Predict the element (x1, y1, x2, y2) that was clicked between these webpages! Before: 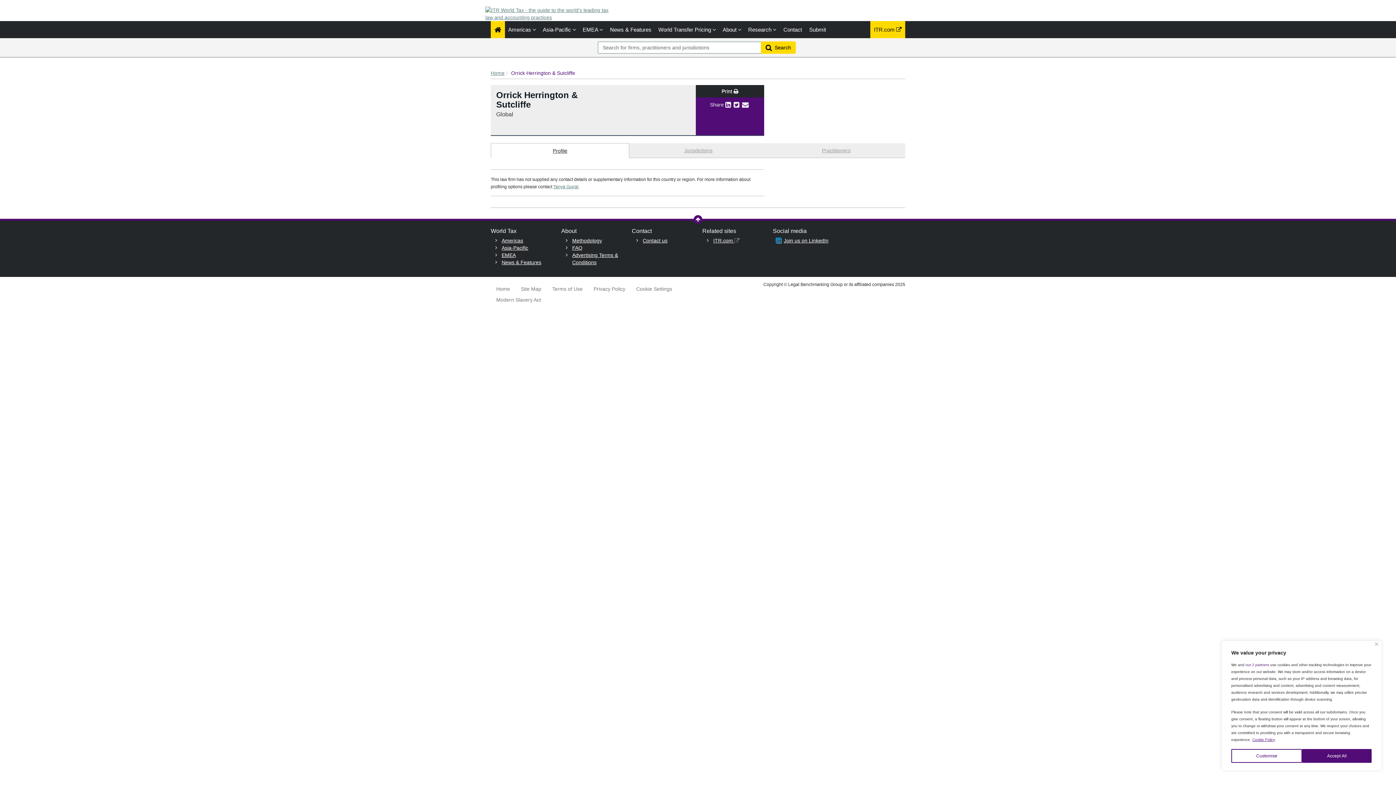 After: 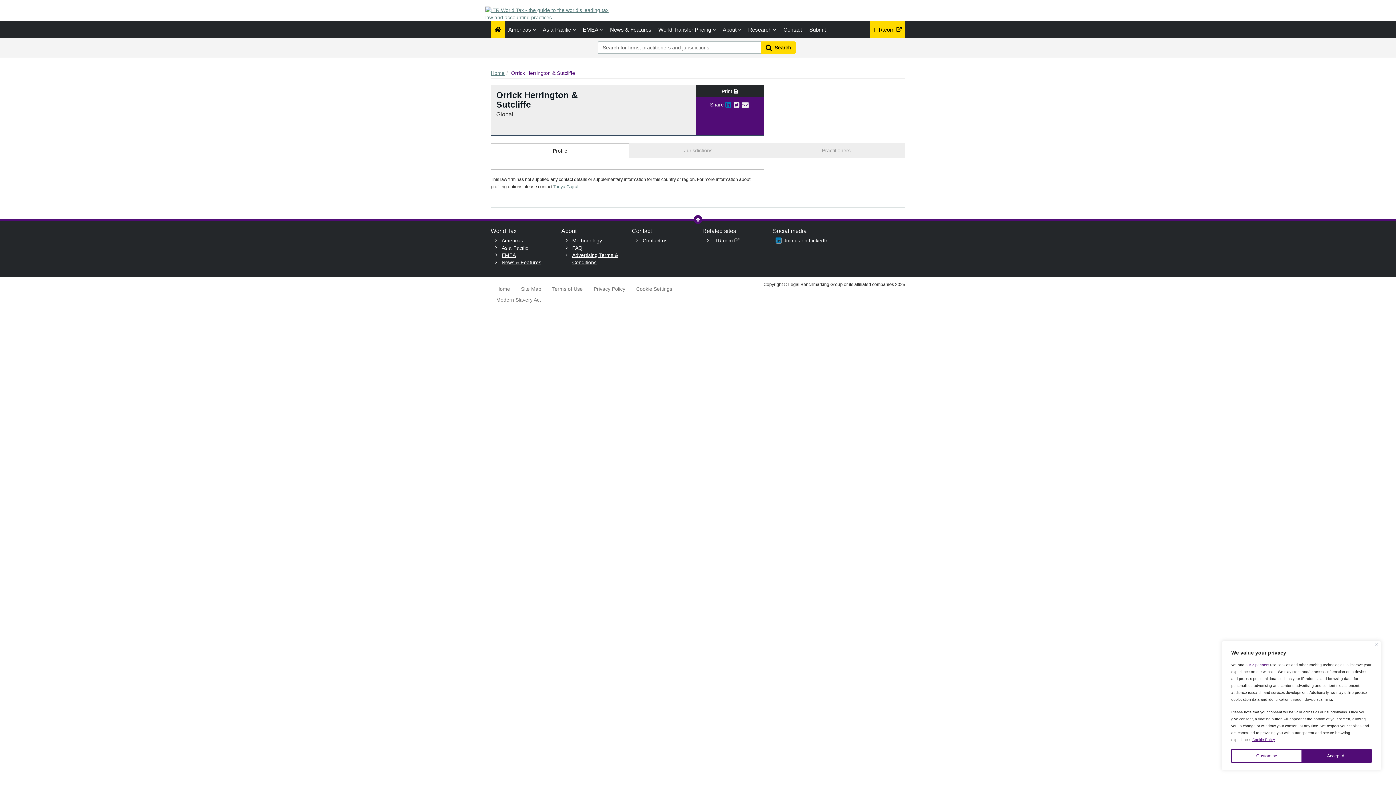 Action: bbox: (725, 101, 731, 107)